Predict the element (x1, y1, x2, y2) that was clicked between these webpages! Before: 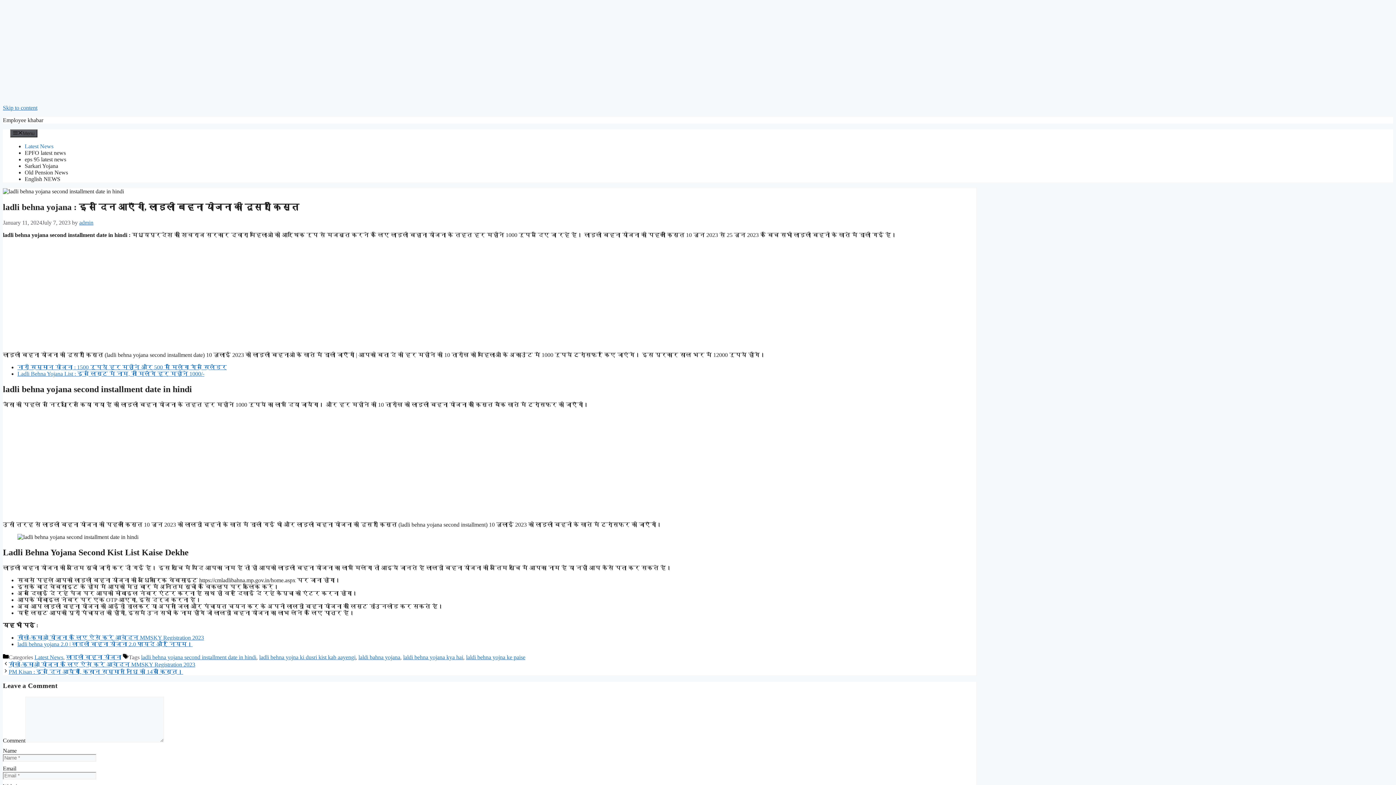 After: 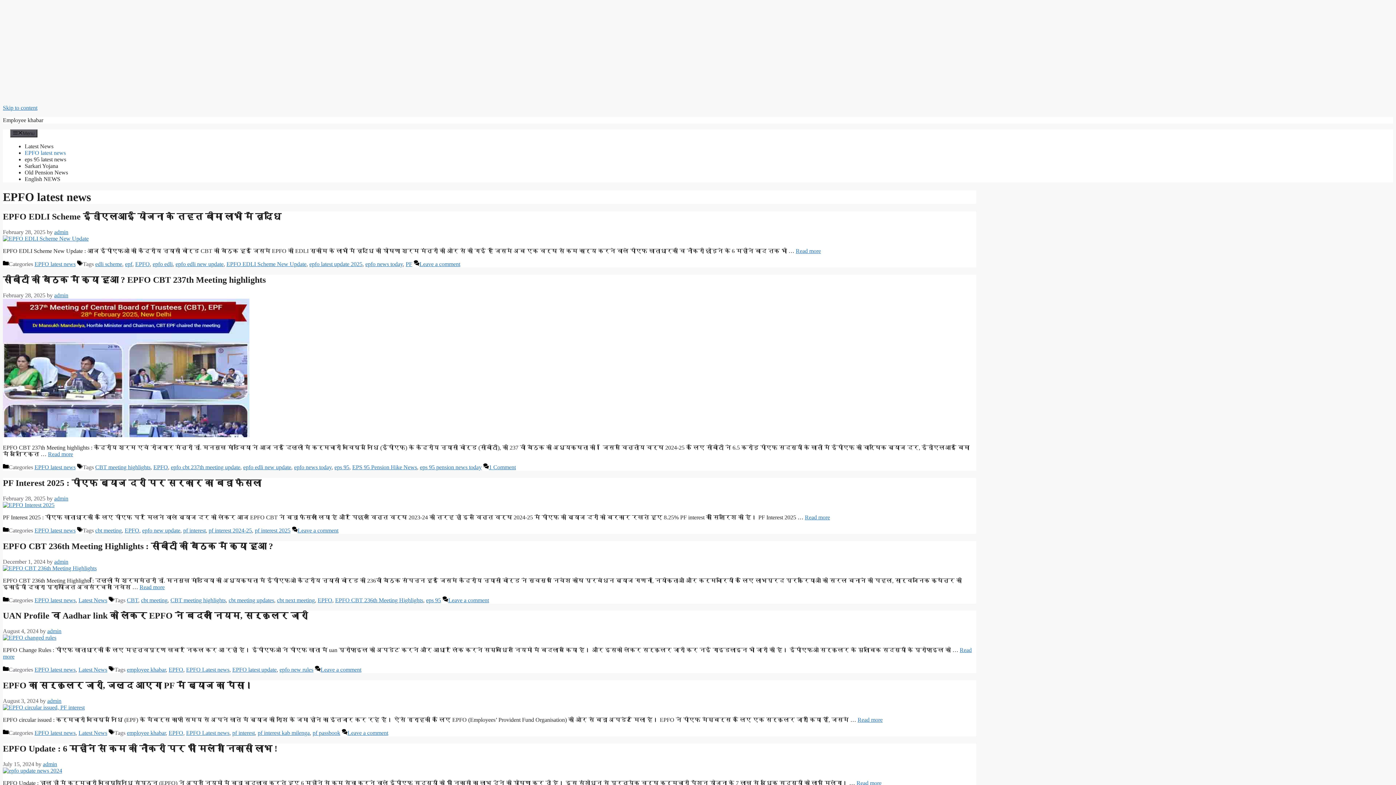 Action: bbox: (24, 149, 65, 156) label: EPFO latest news